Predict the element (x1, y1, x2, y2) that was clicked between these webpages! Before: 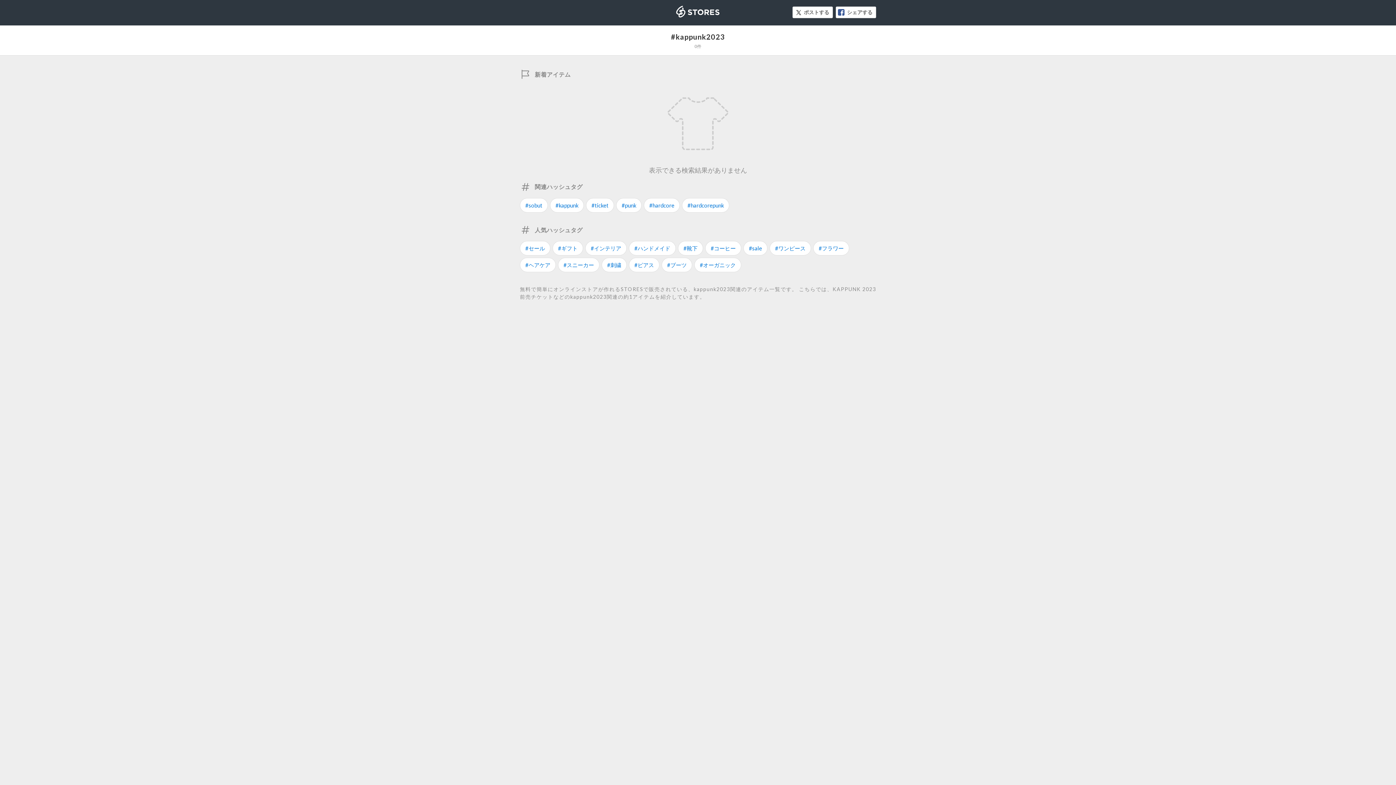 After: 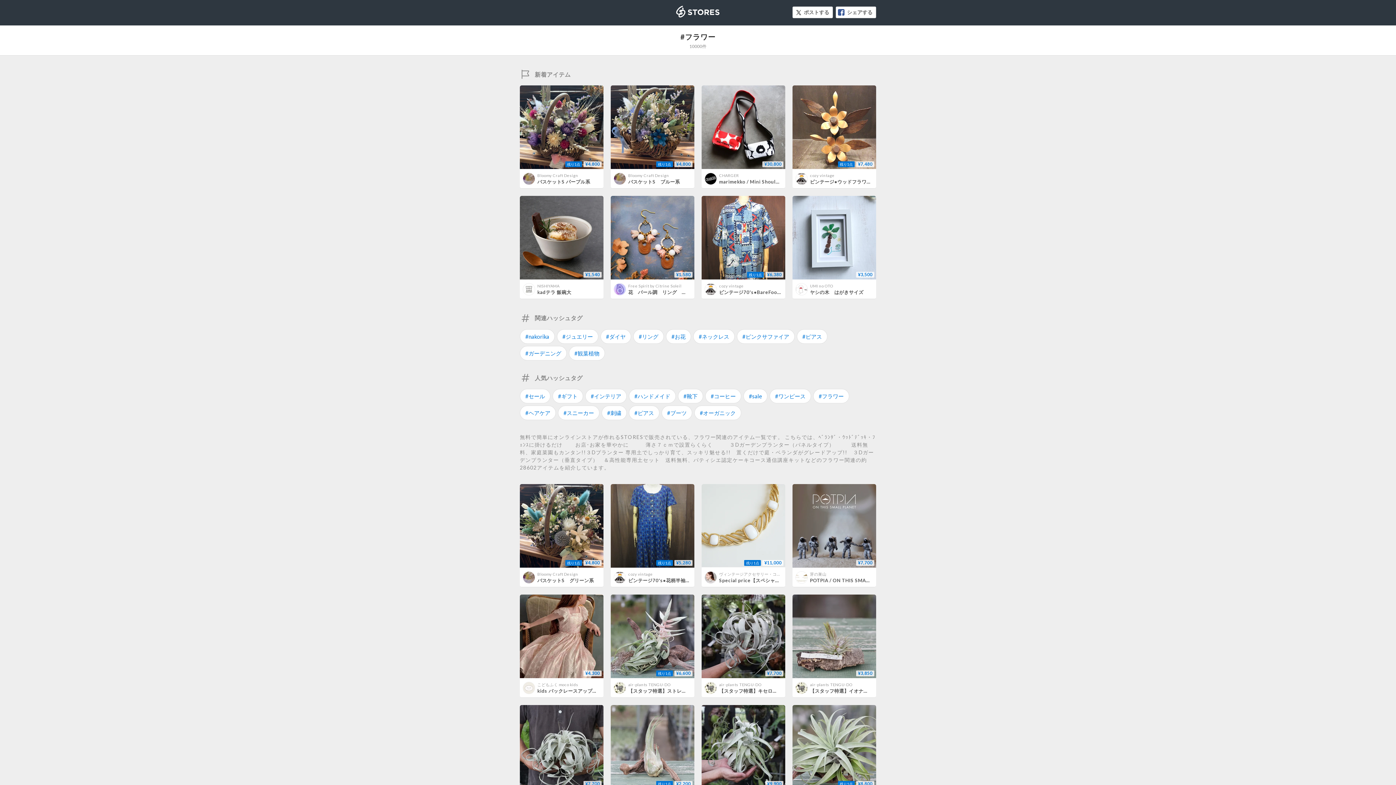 Action: bbox: (813, 241, 849, 255) label: #フラワー